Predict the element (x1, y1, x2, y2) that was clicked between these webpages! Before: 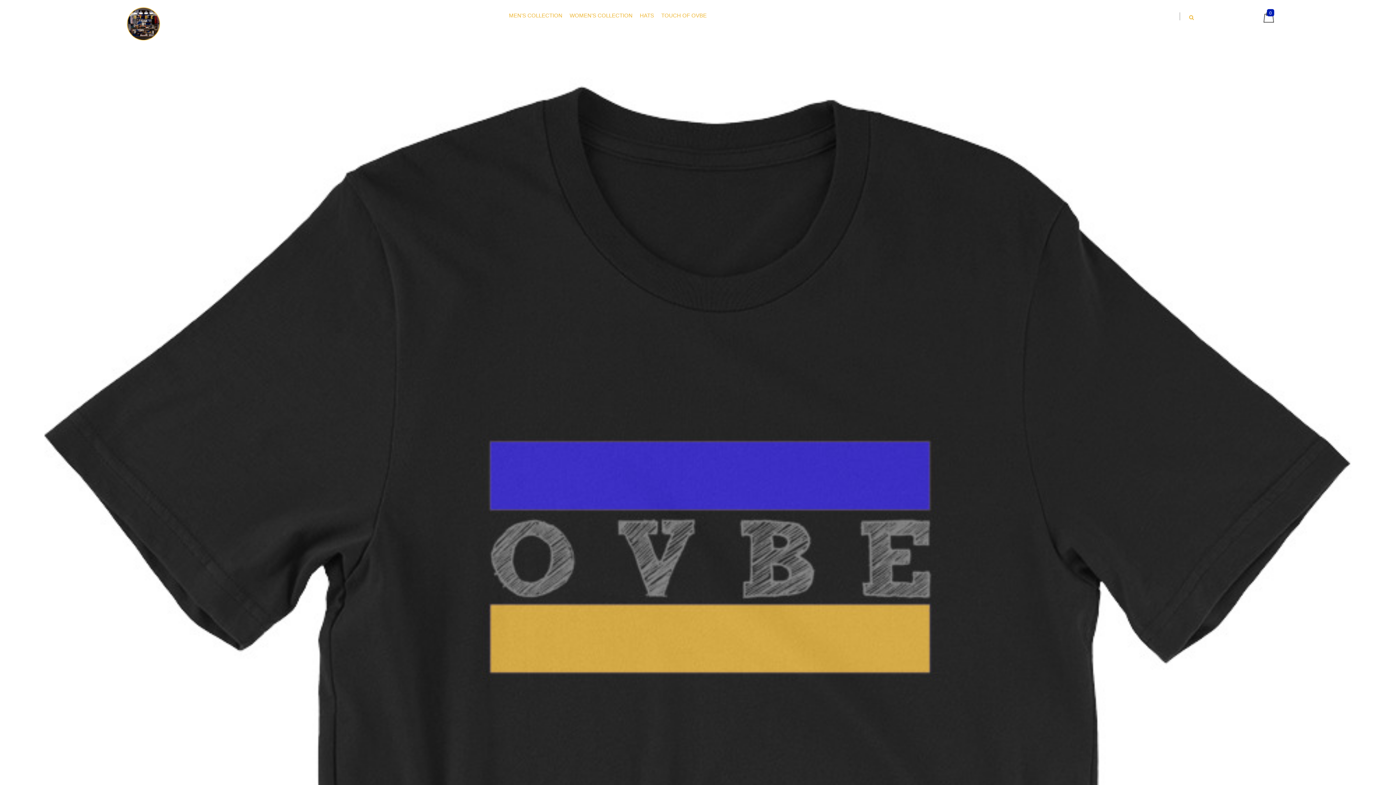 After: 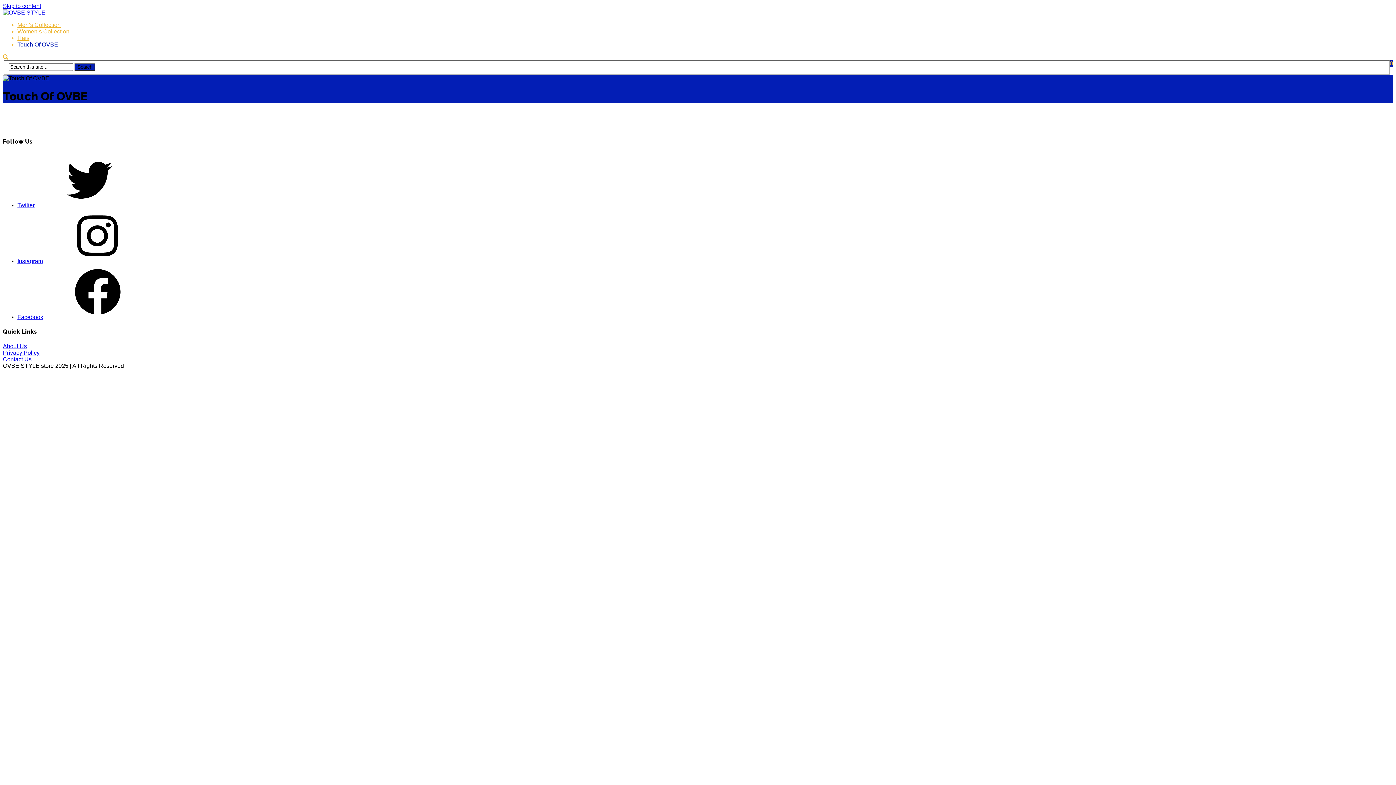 Action: label: TOUCH OF OVBE bbox: (657, 9, 710, 22)